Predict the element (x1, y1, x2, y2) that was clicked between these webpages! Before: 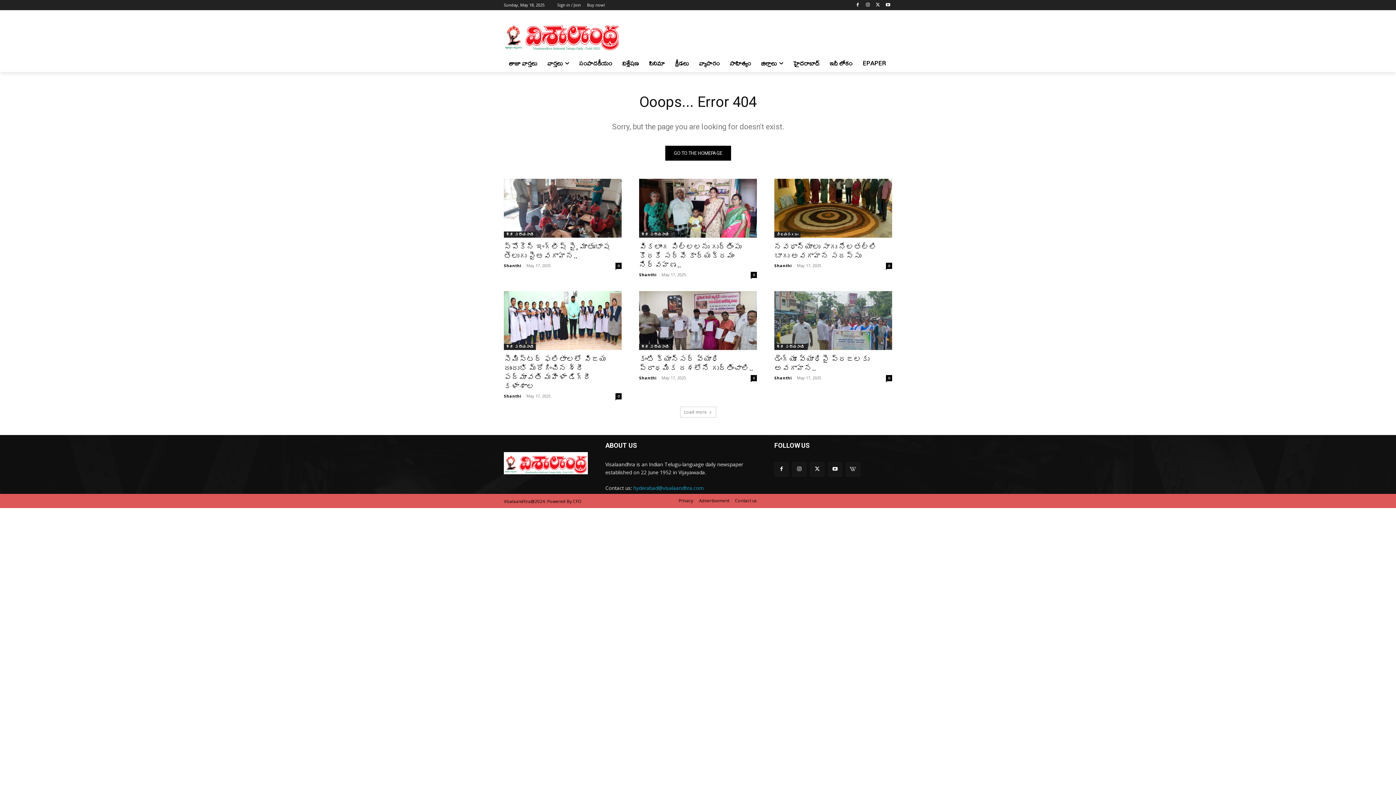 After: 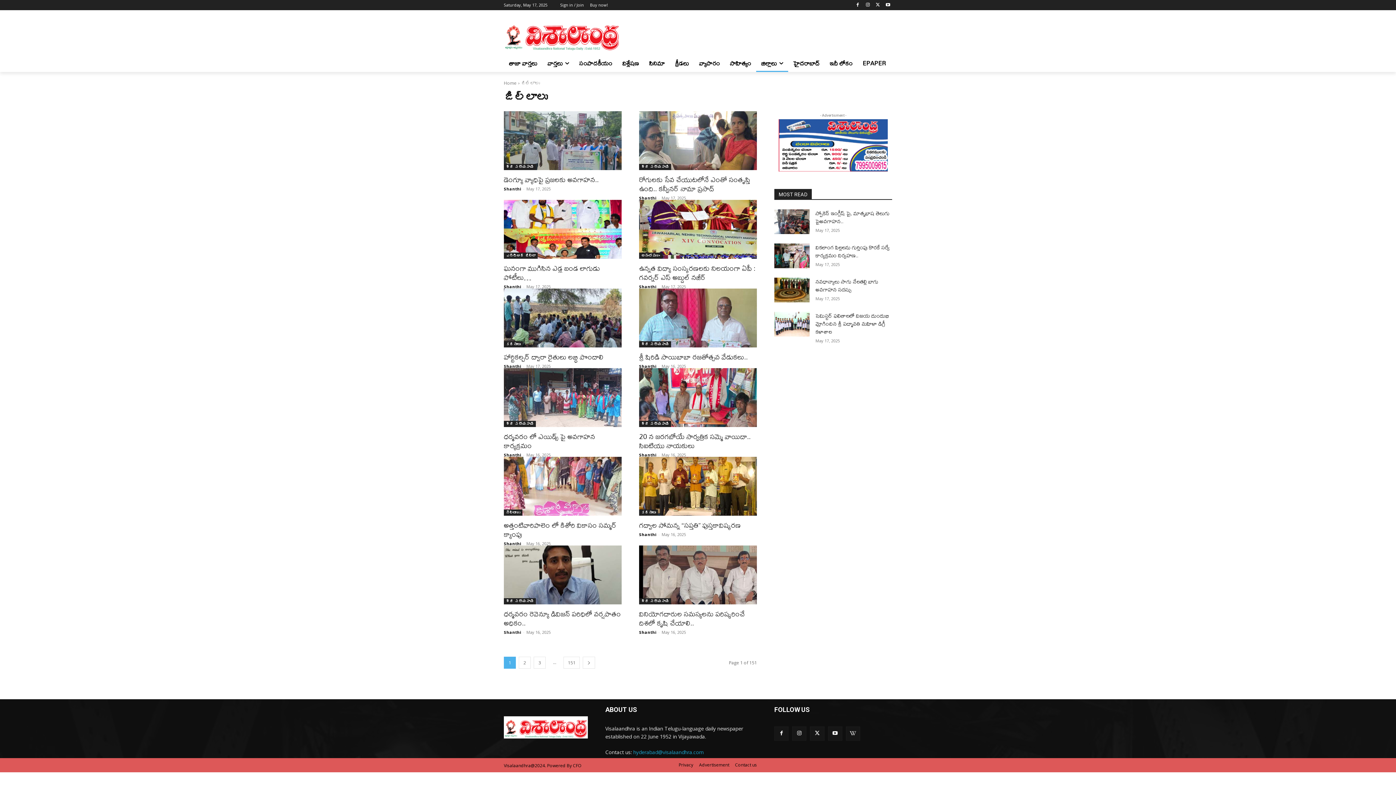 Action: bbox: (756, 54, 788, 72) label: జిల్లాలు